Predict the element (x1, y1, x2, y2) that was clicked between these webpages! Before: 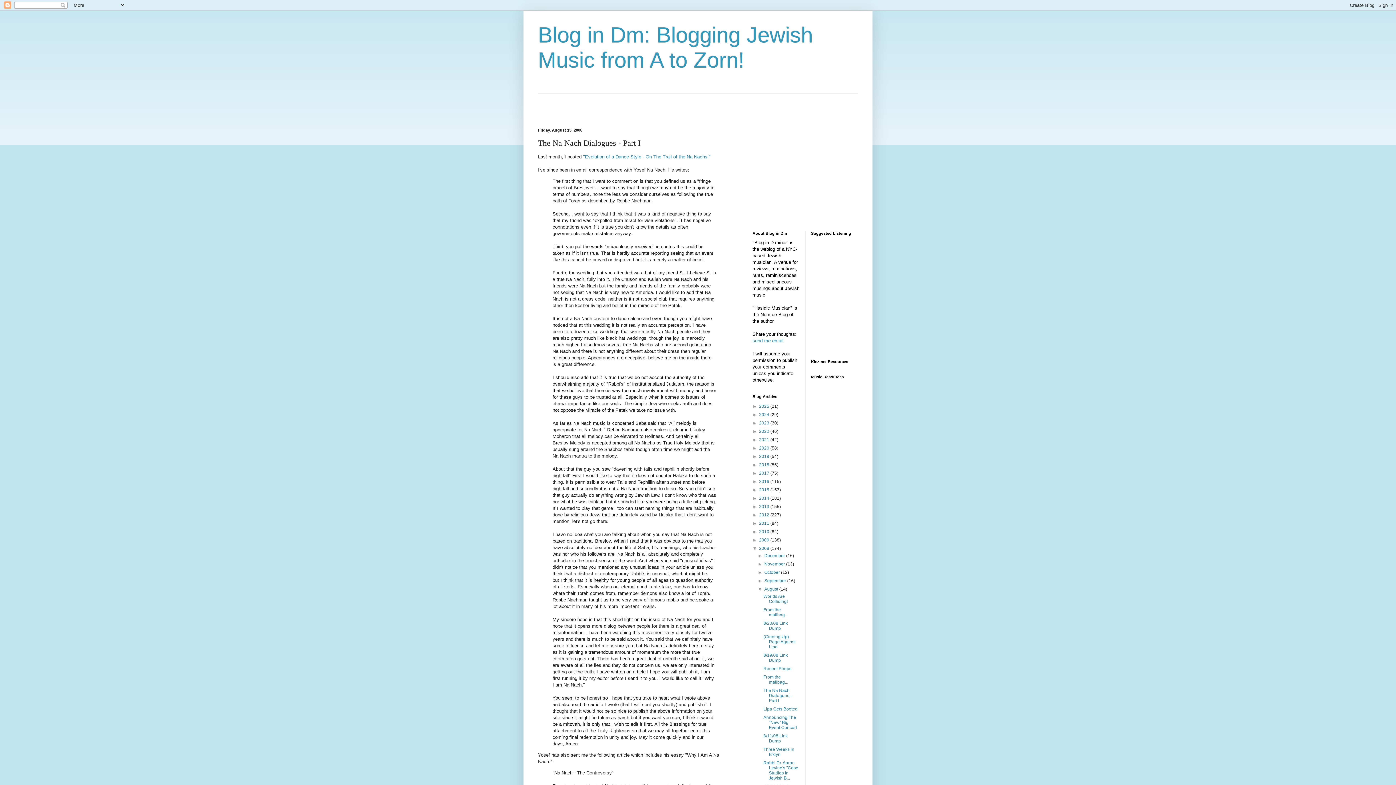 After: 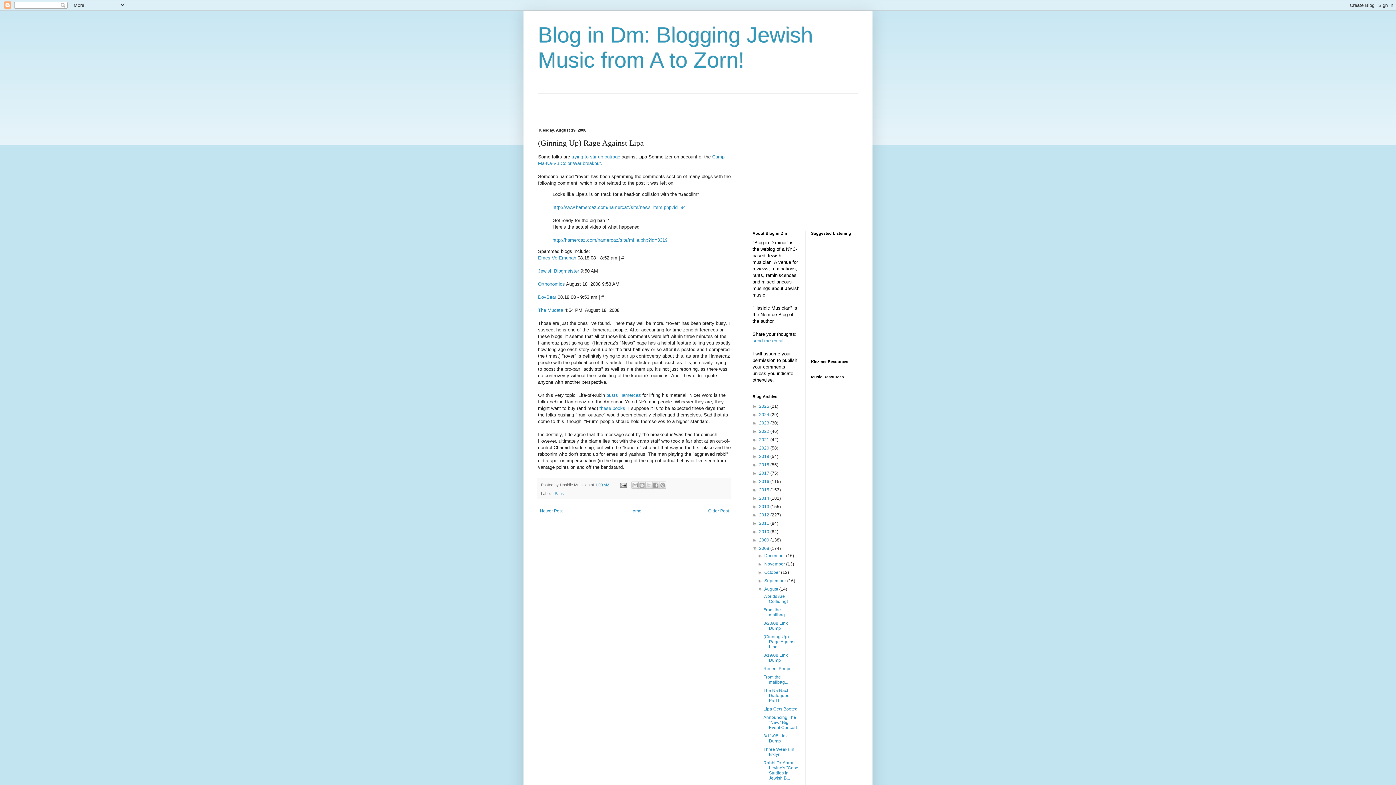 Action: label: (Ginning Up) Rage Against Lipa bbox: (763, 634, 795, 649)